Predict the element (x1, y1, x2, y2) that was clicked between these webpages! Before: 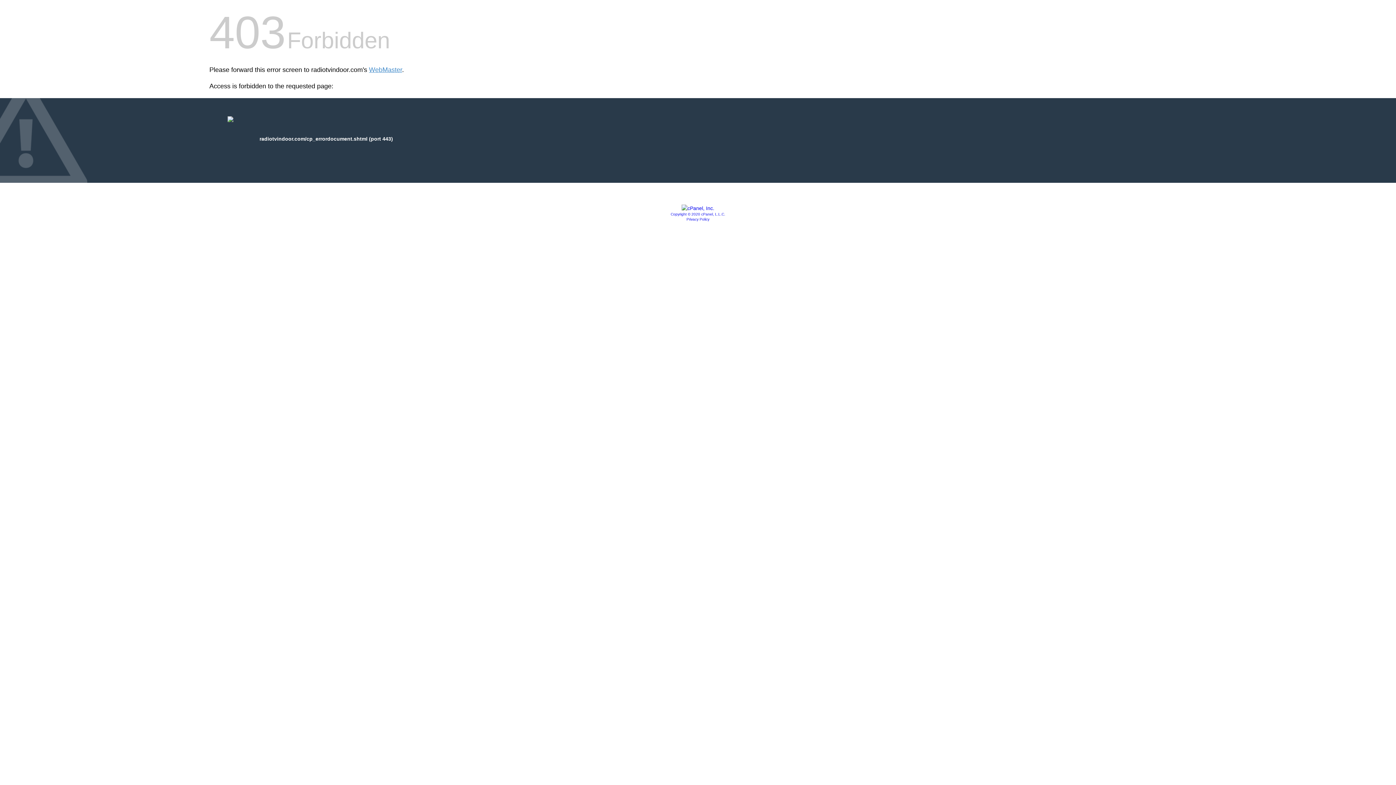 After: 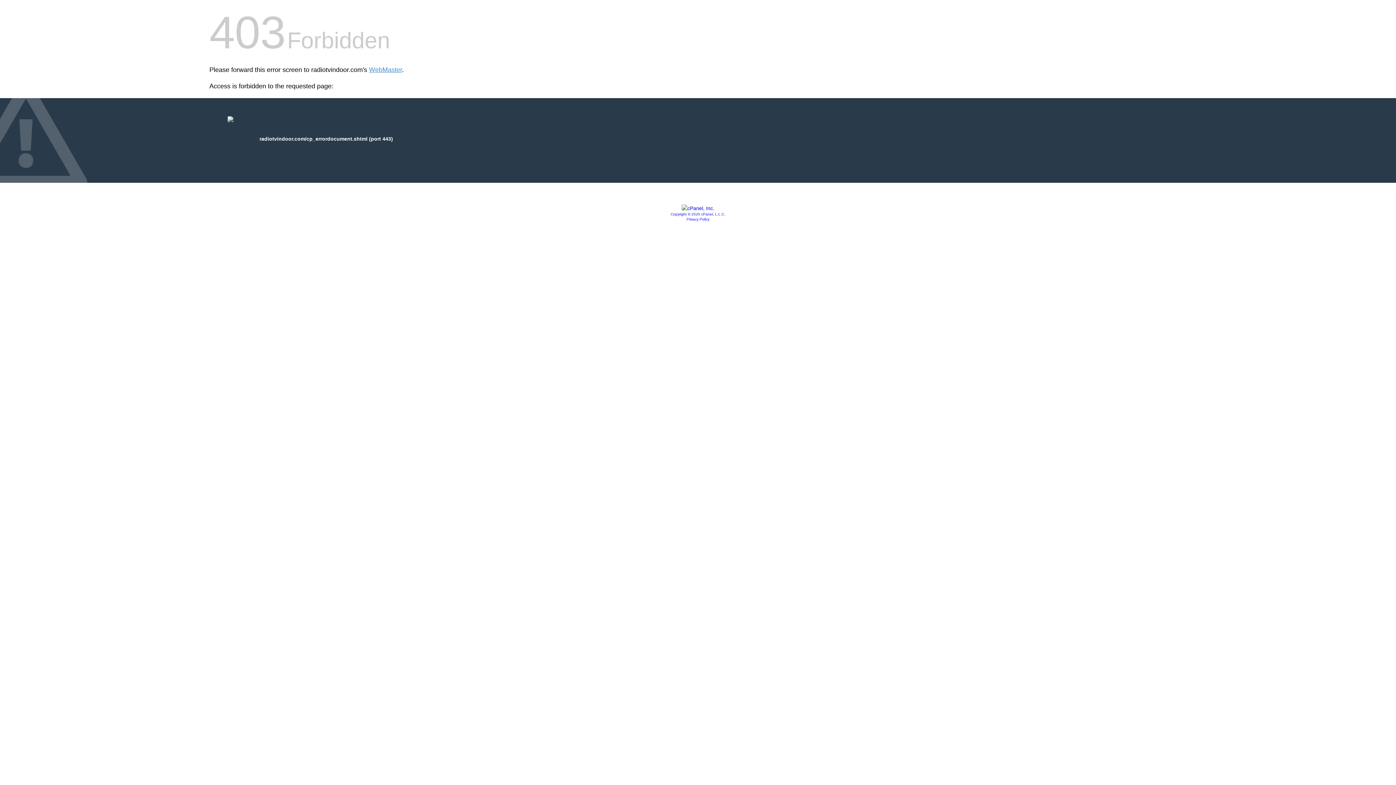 Action: bbox: (686, 217, 709, 221) label: Privacy Policy